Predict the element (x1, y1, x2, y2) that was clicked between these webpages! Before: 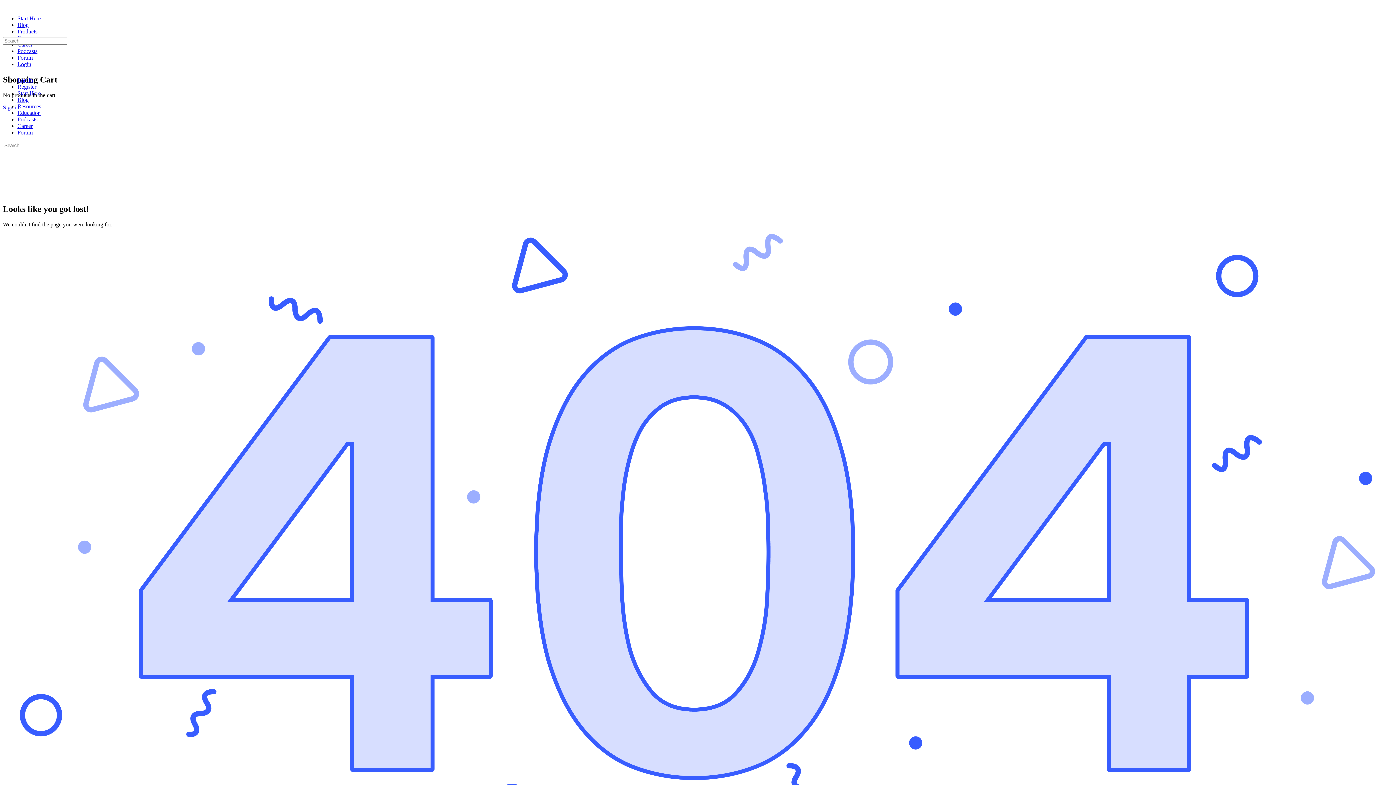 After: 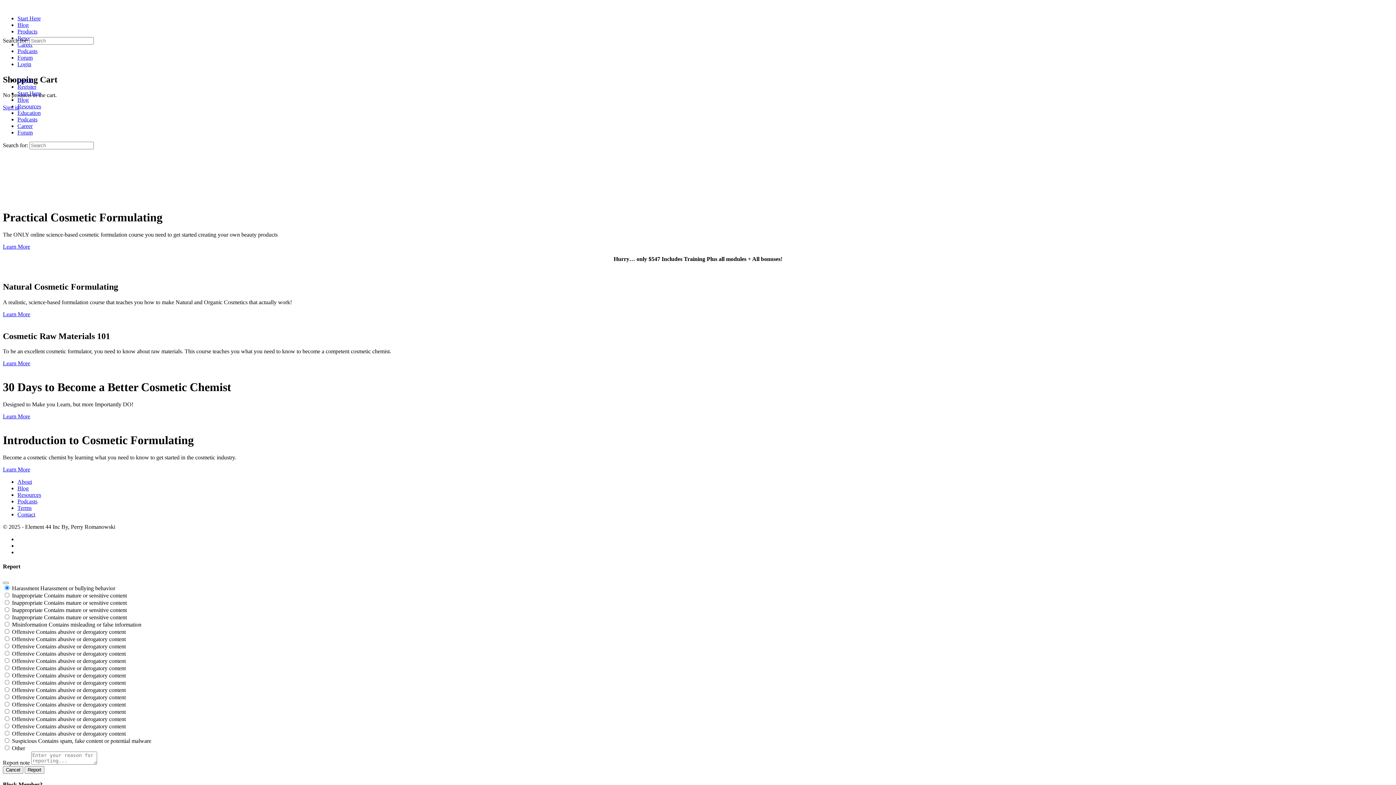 Action: label: Education bbox: (17, 109, 40, 116)